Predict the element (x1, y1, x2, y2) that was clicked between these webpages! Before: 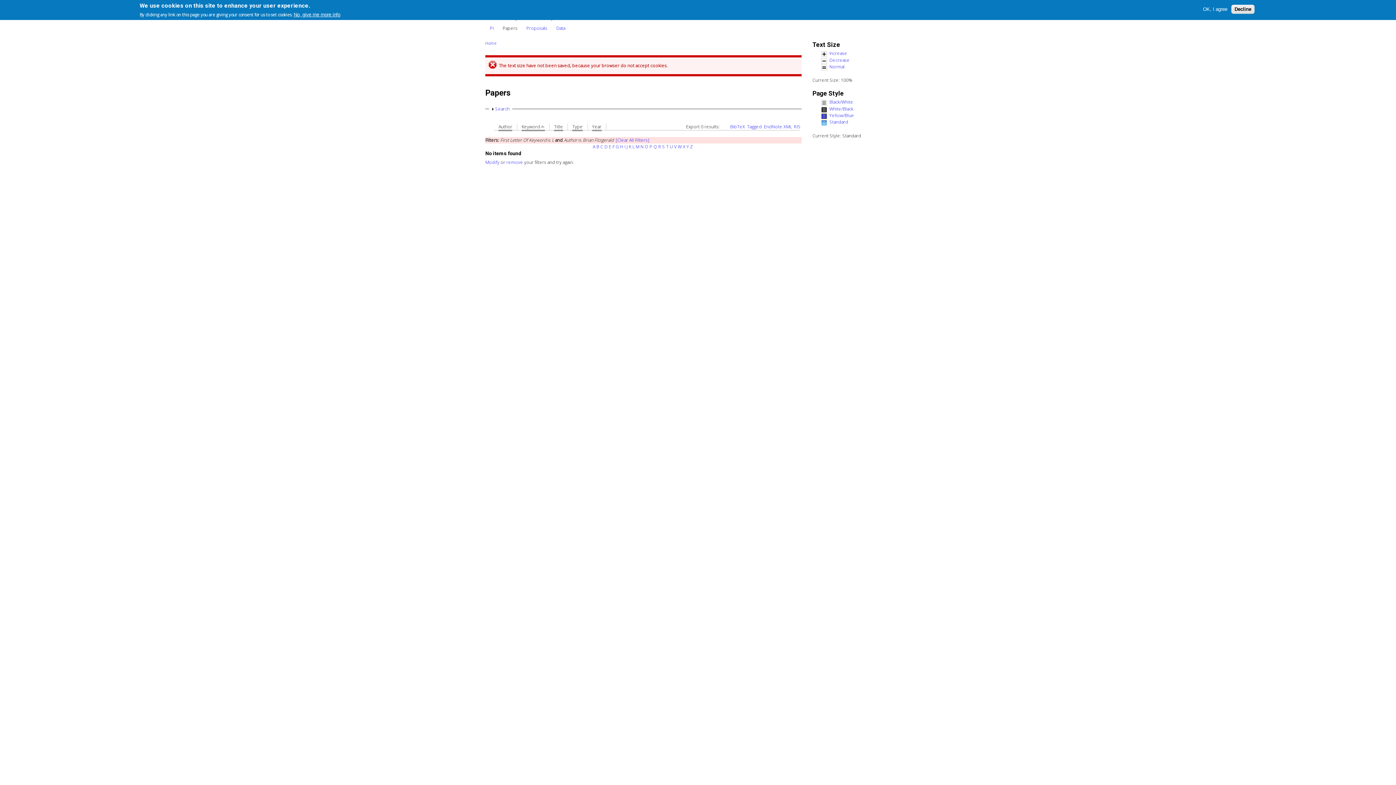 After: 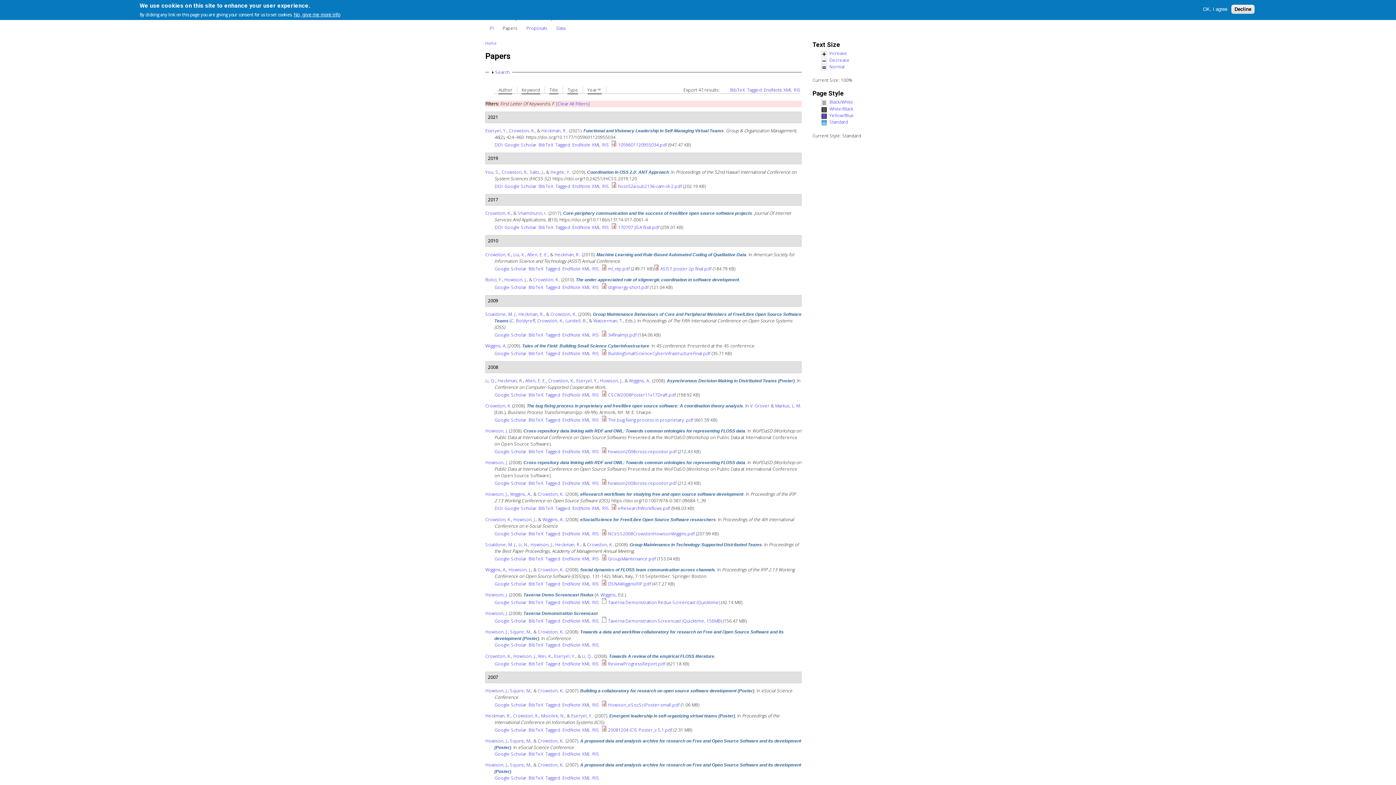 Action: bbox: (612, 143, 614, 149) label: F